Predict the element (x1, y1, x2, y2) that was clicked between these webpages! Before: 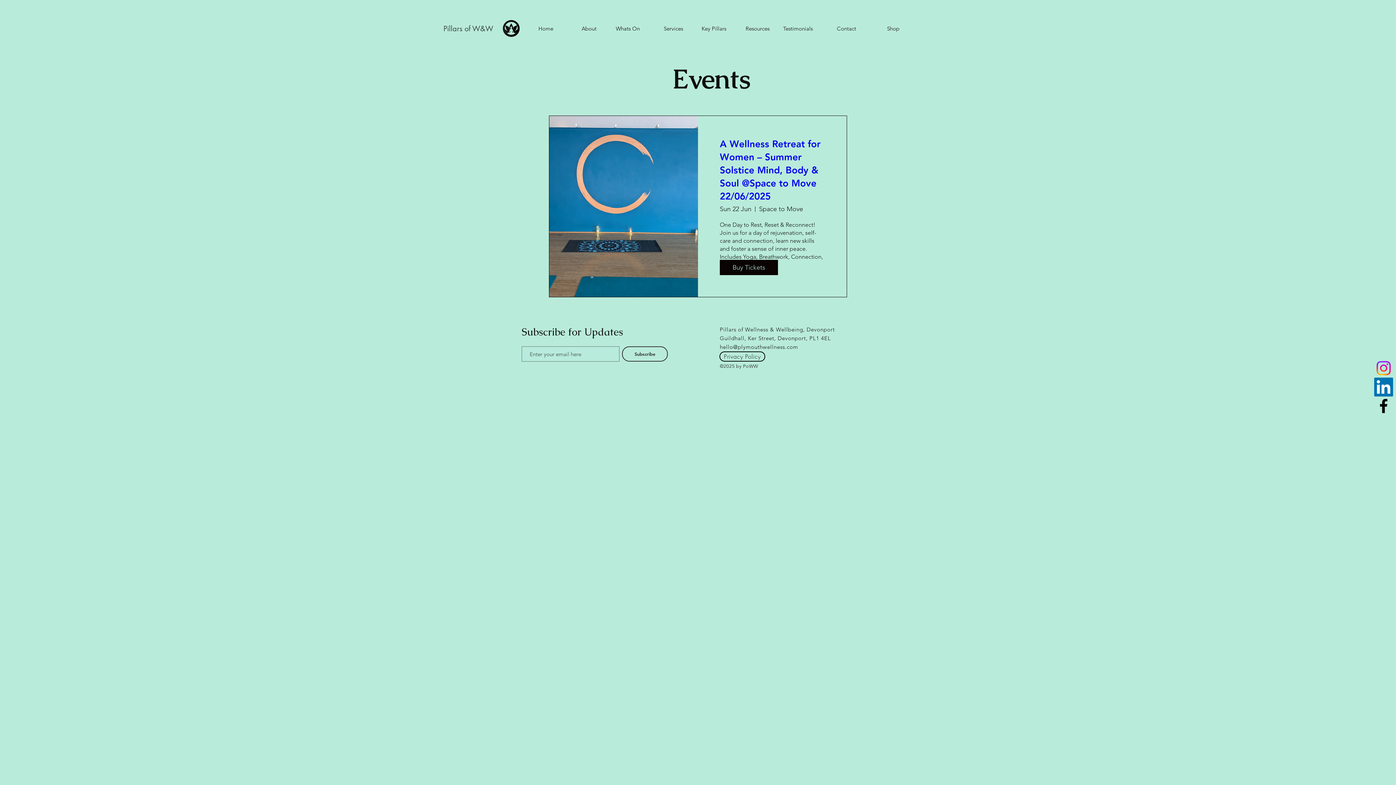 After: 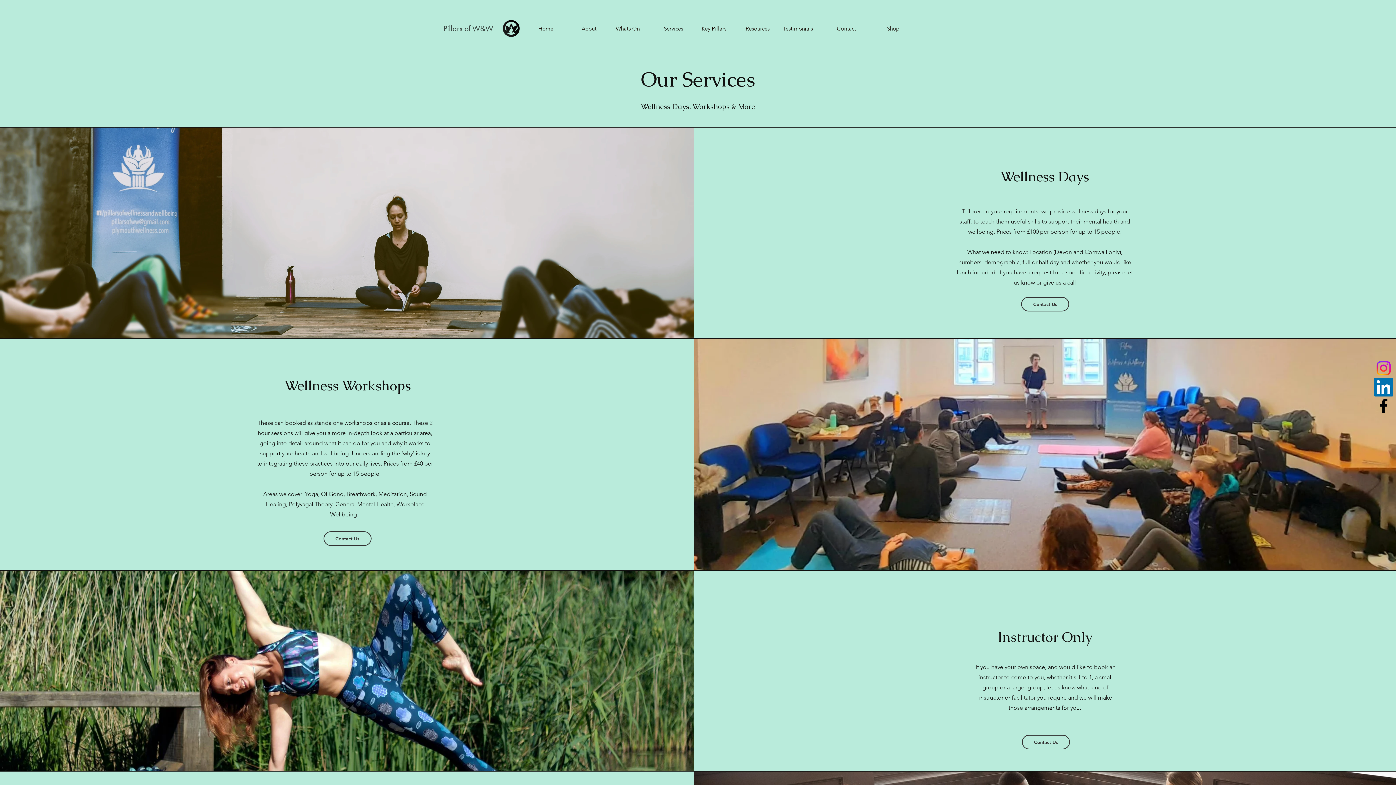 Action: label: Services bbox: (645, 19, 688, 37)